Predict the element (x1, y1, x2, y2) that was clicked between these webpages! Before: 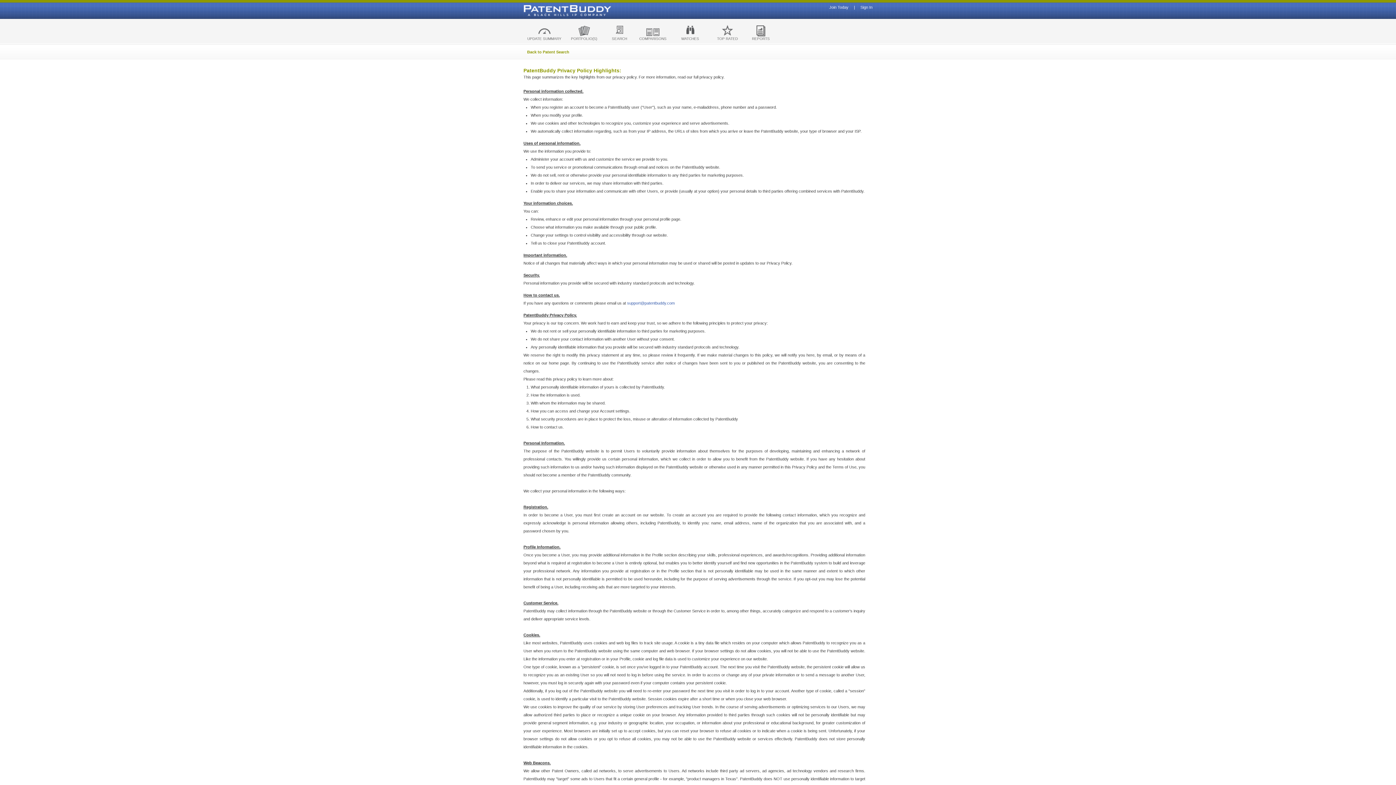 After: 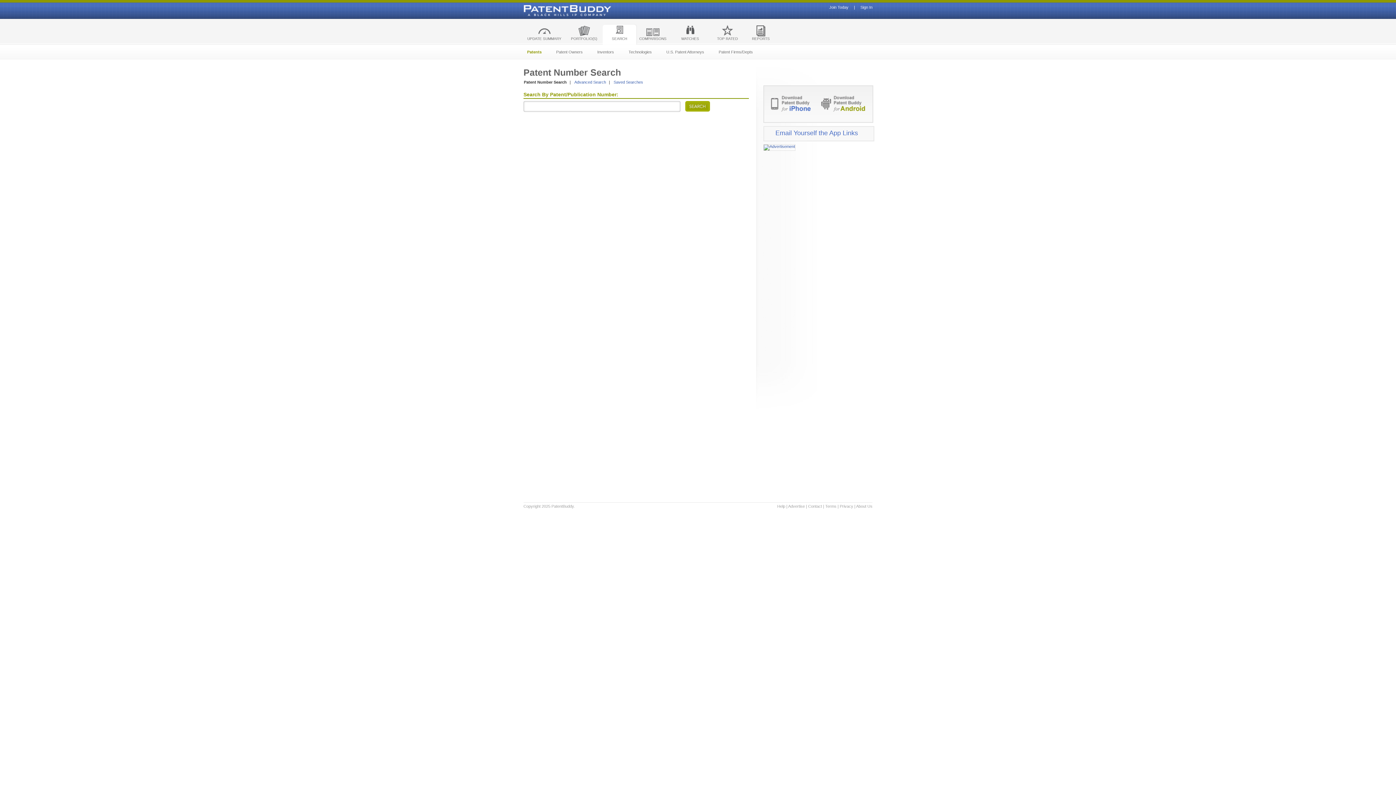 Action: bbox: (602, 24, 636, 44) label: SEARCH